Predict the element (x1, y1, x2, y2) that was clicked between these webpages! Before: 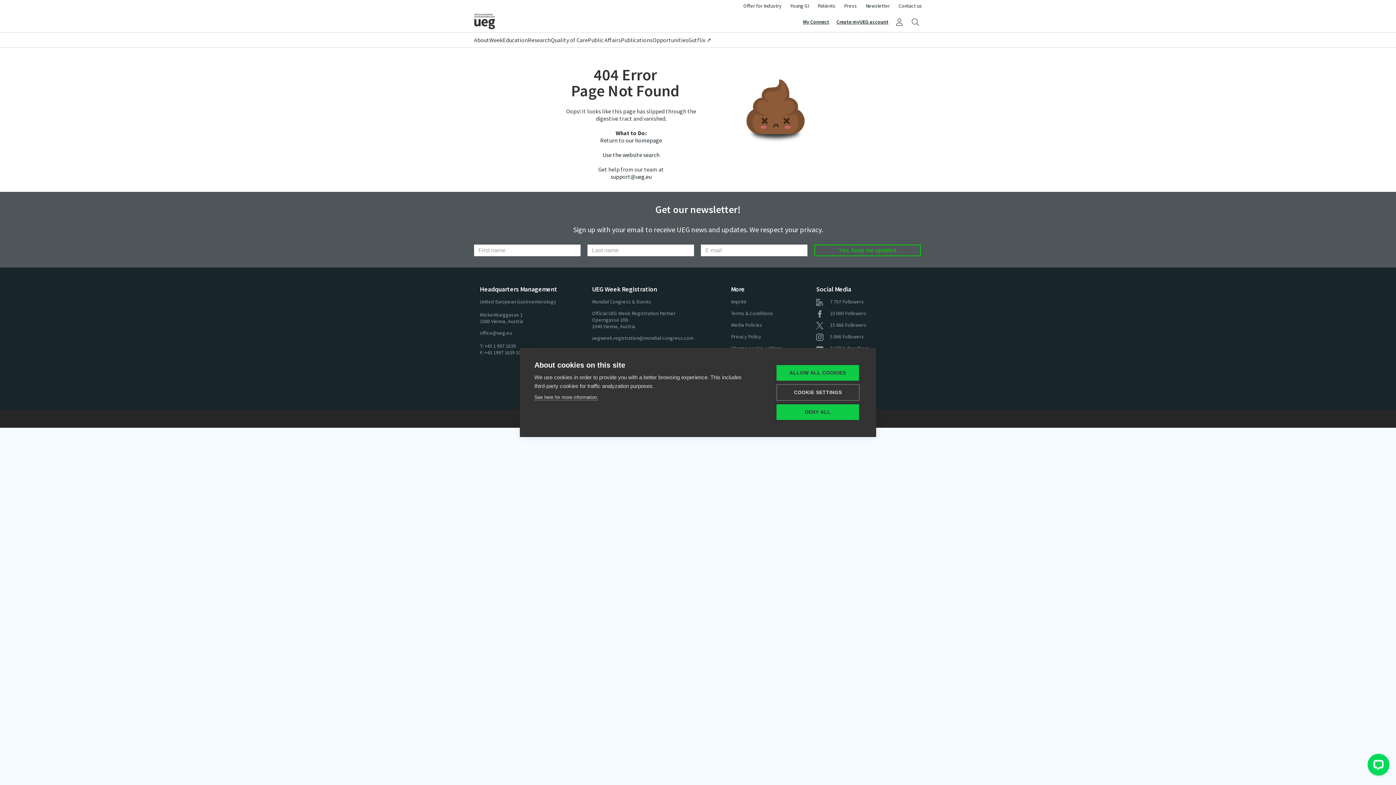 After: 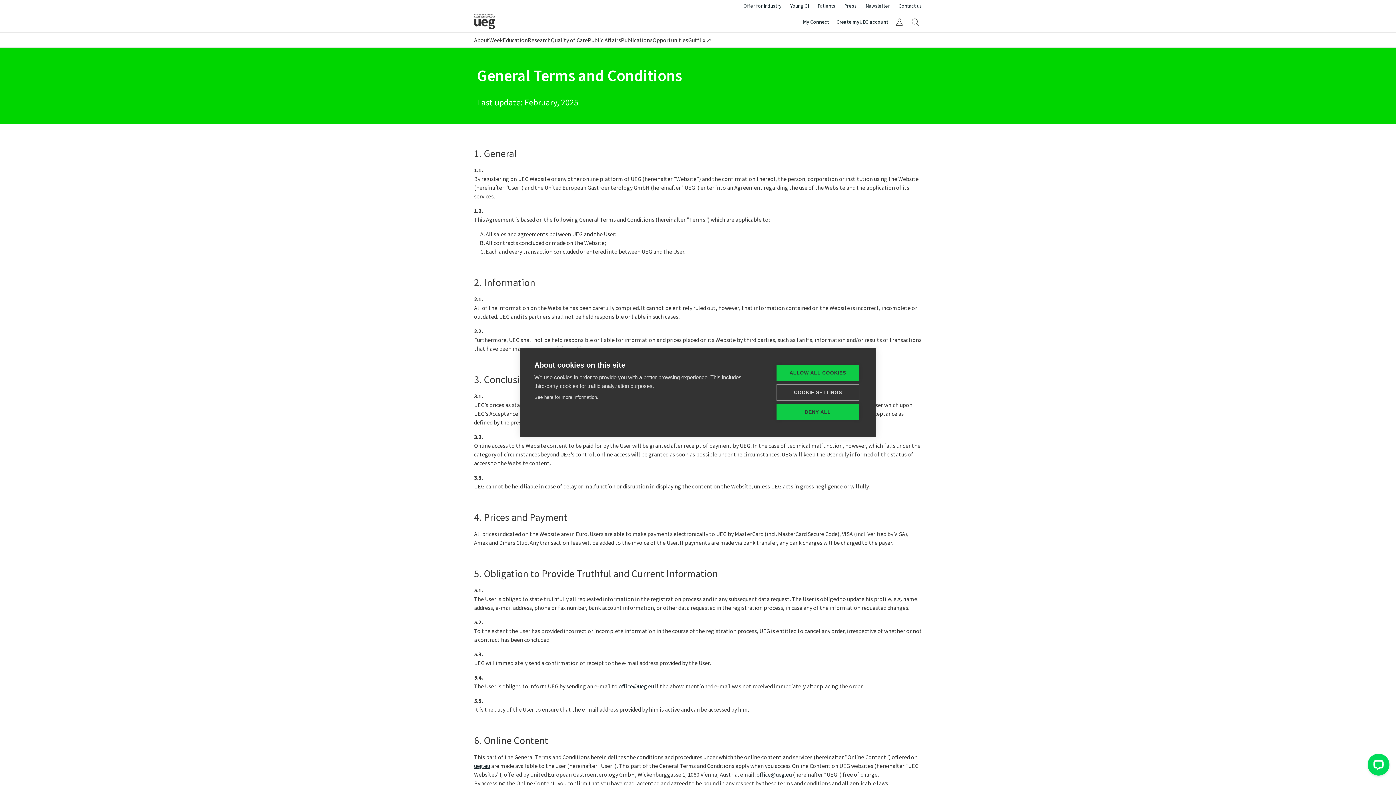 Action: bbox: (731, 310, 773, 316) label: Terms & Conditions